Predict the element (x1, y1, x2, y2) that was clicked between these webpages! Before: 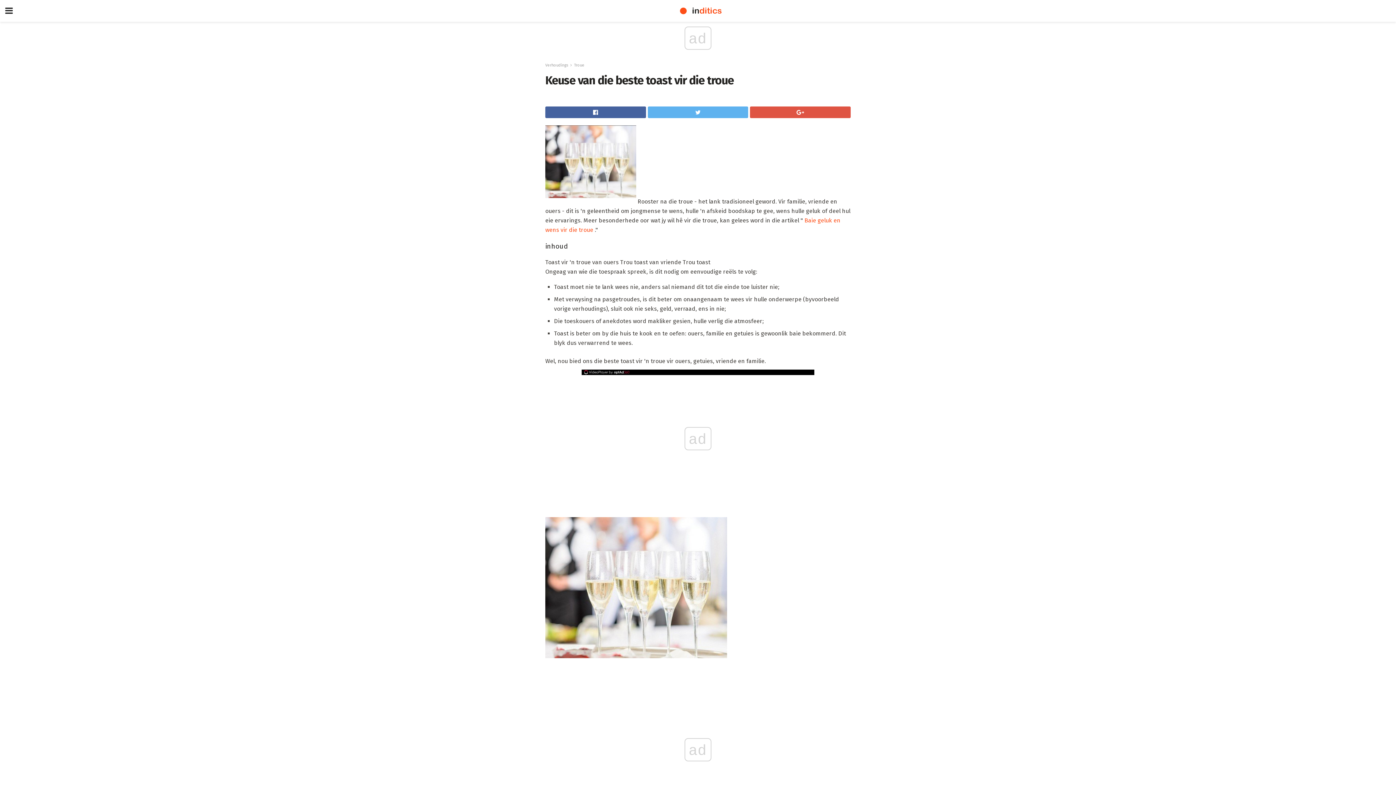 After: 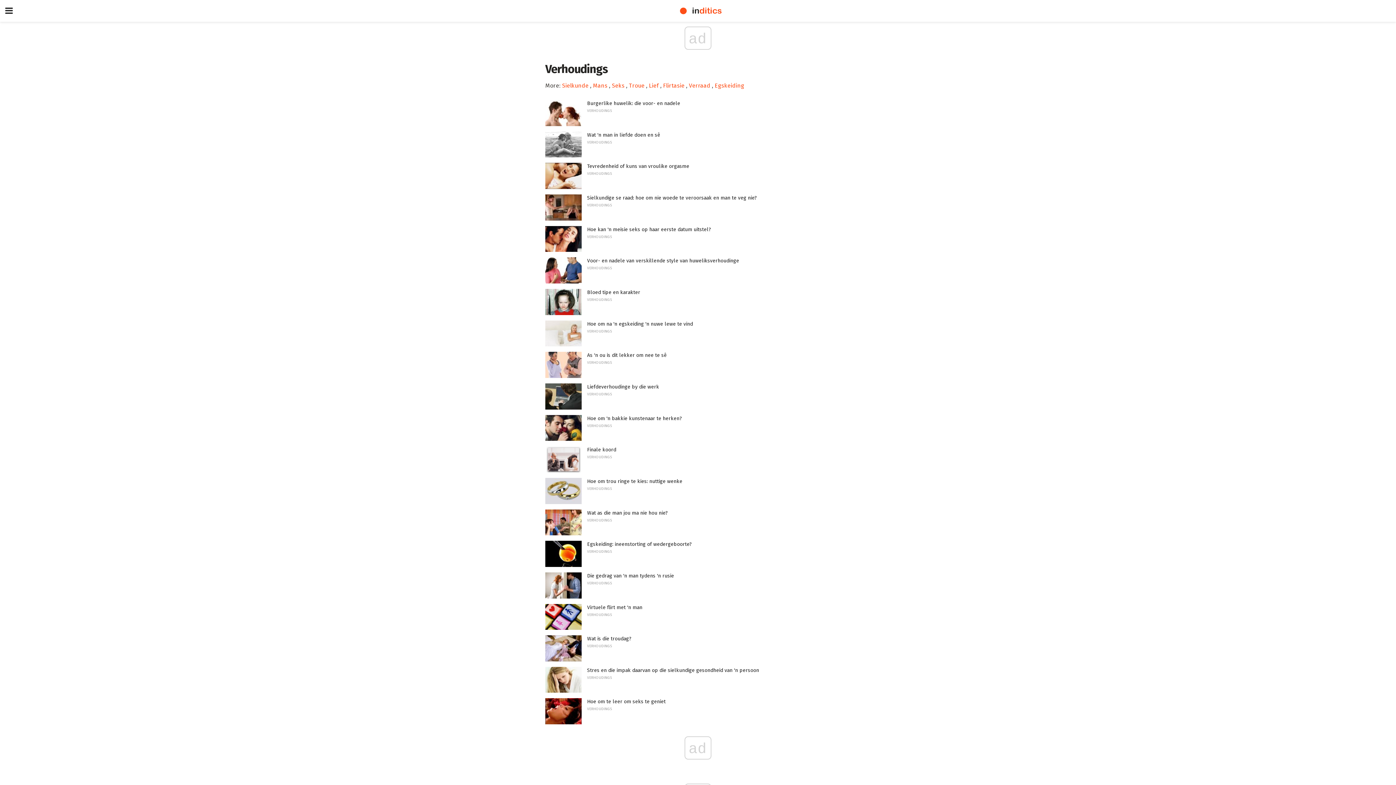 Action: bbox: (545, 62, 568, 67) label: Verhoudings